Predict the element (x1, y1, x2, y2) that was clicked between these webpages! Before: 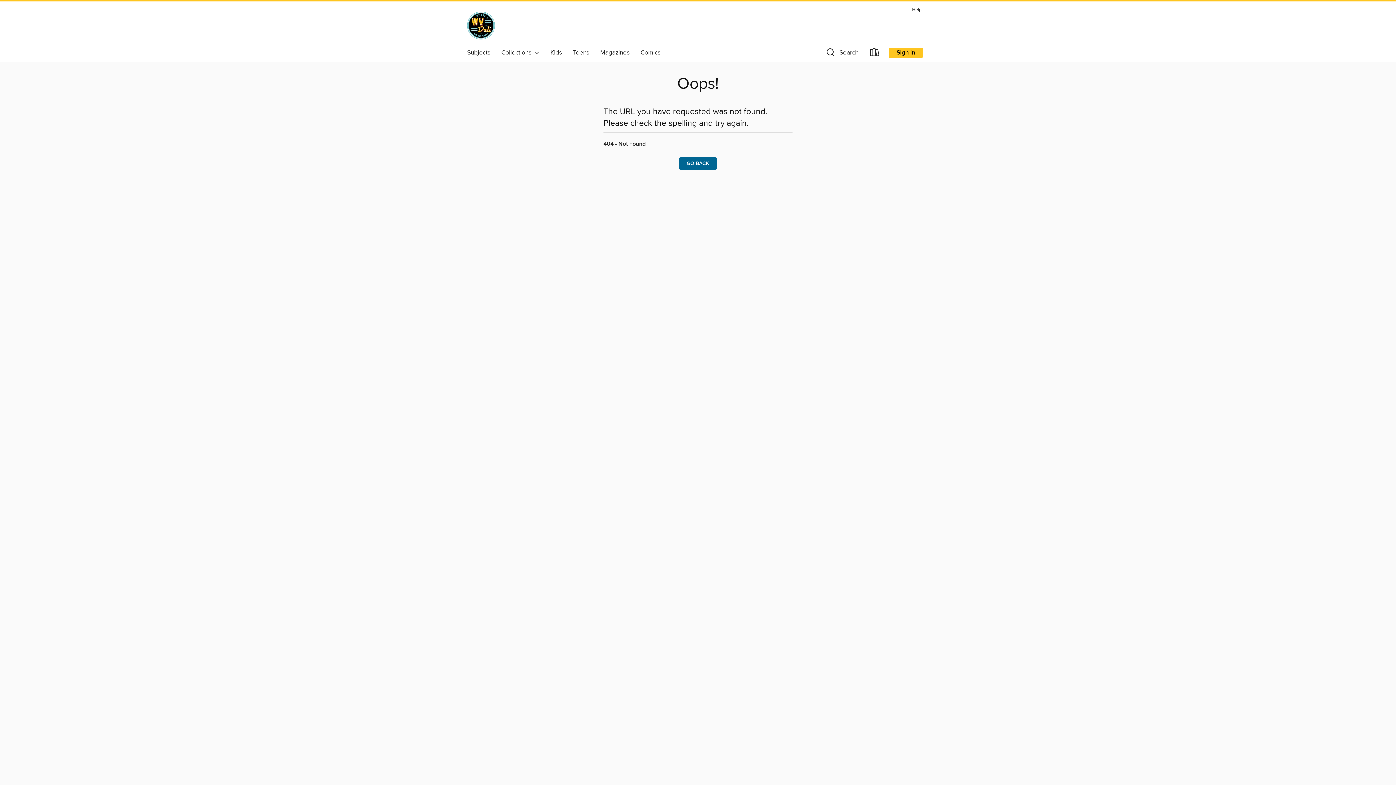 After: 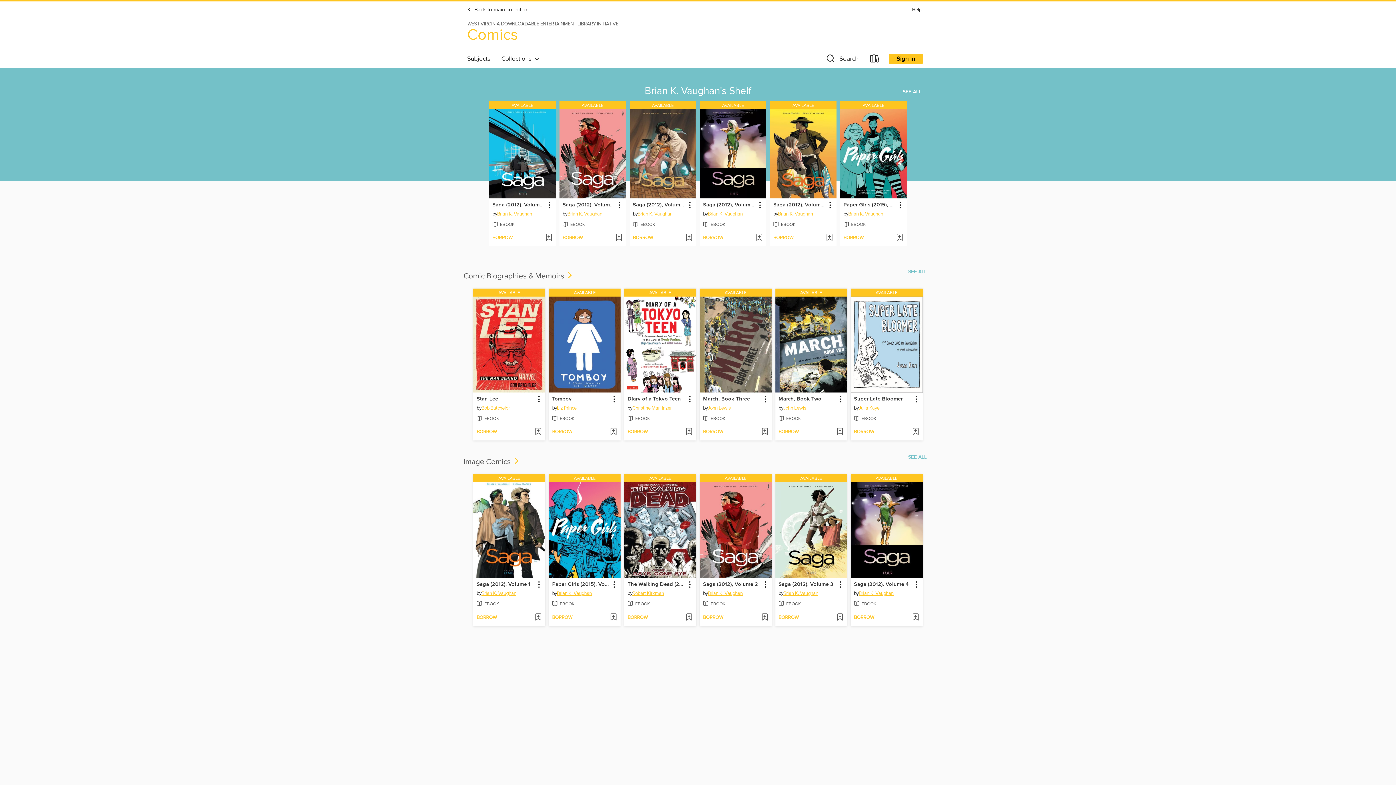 Action: label: Comics bbox: (635, 46, 666, 58)